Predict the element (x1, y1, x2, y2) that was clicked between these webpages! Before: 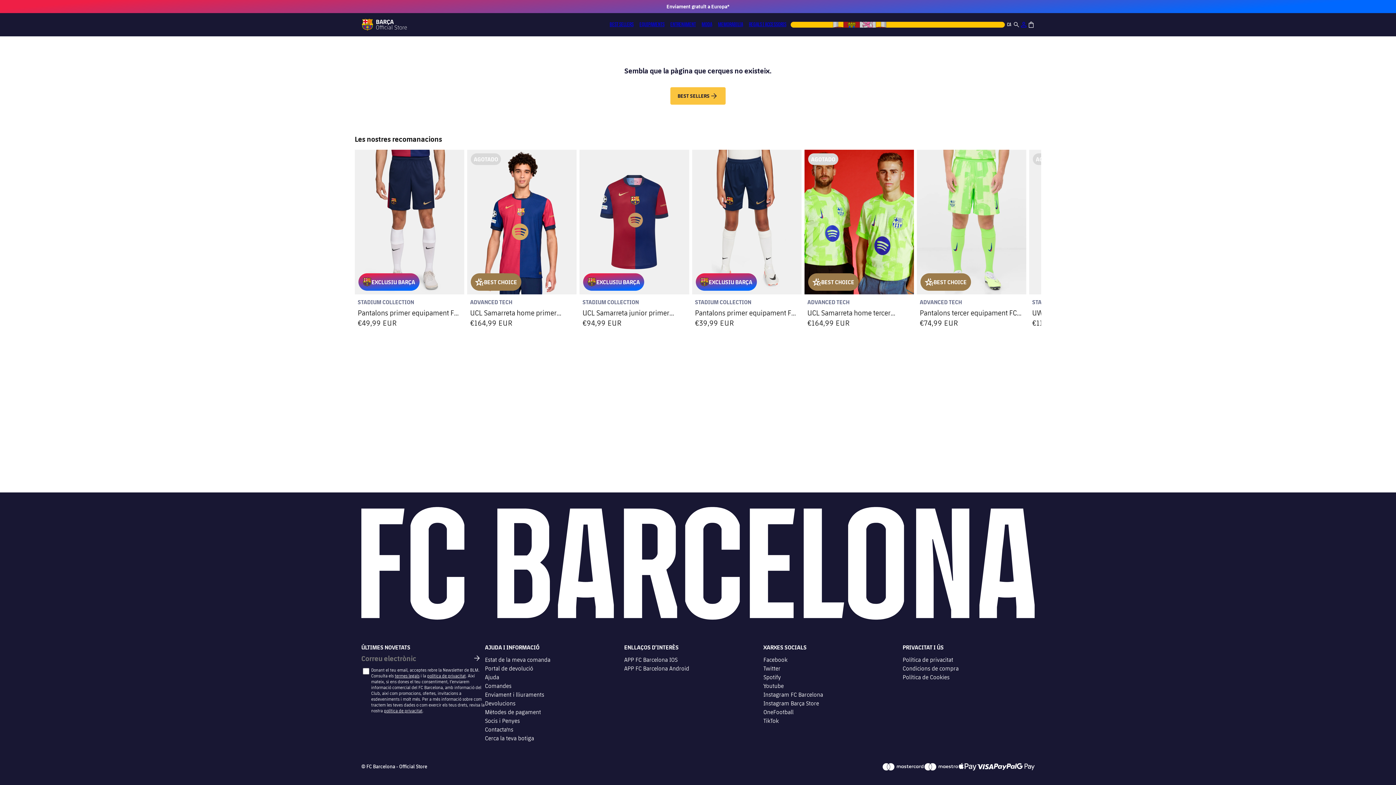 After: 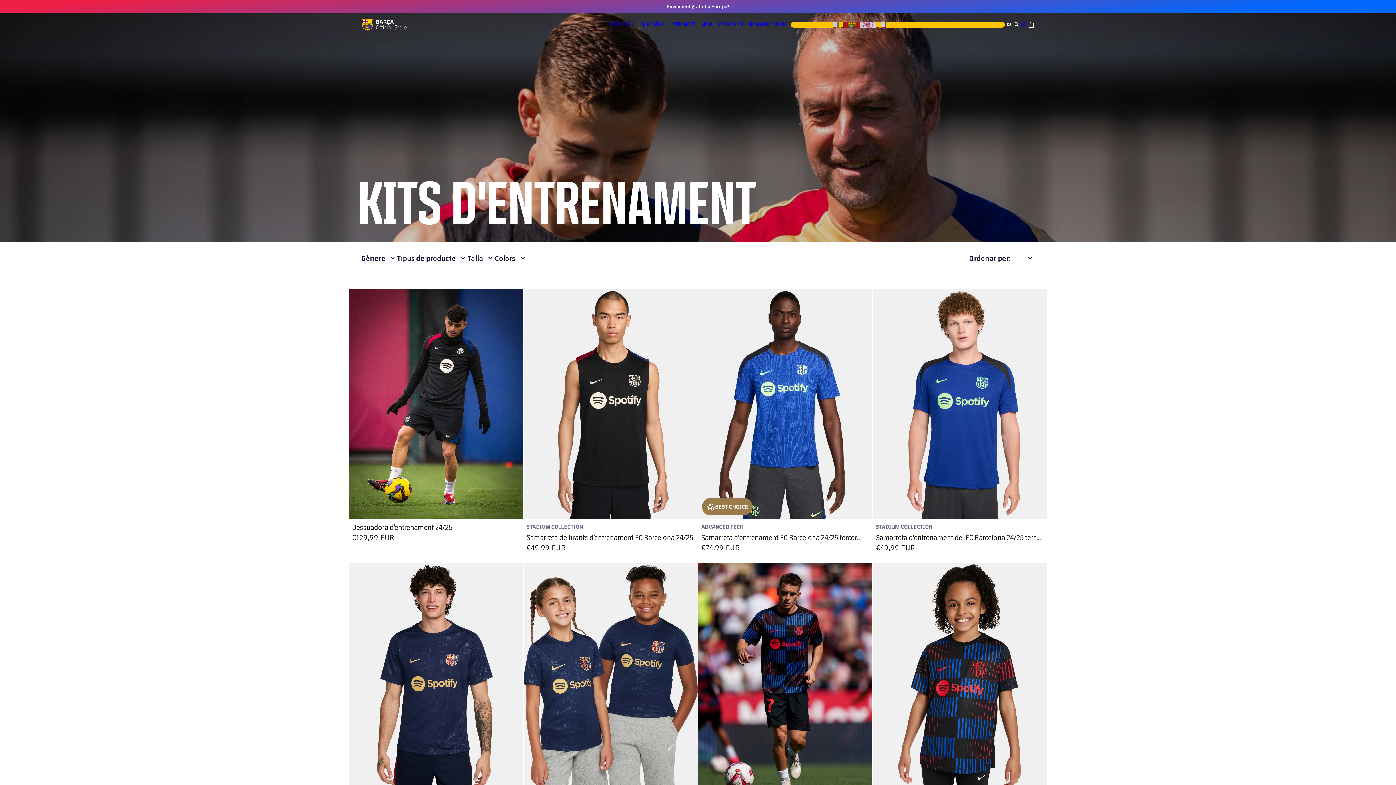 Action: label: ENTRENAMENT bbox: (667, 16, 698, 31)